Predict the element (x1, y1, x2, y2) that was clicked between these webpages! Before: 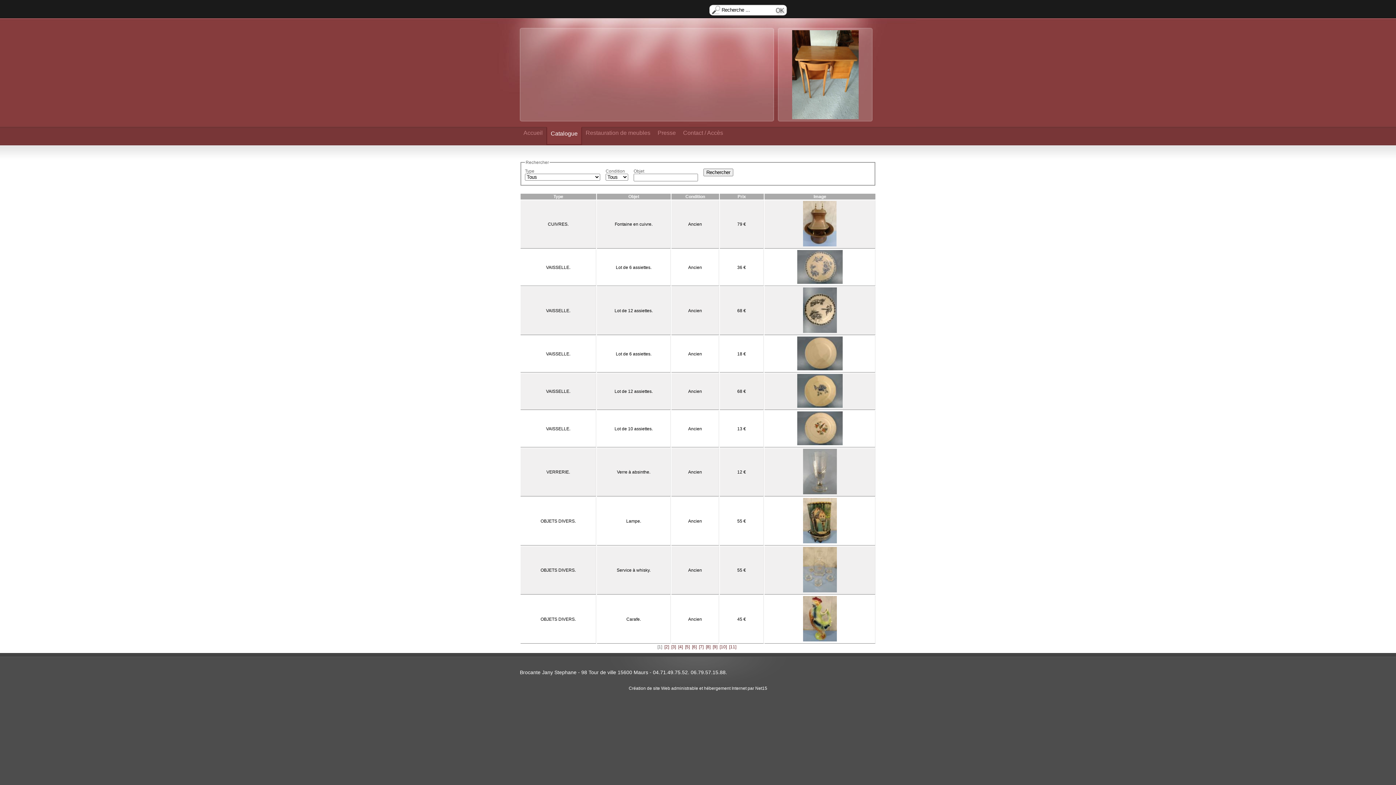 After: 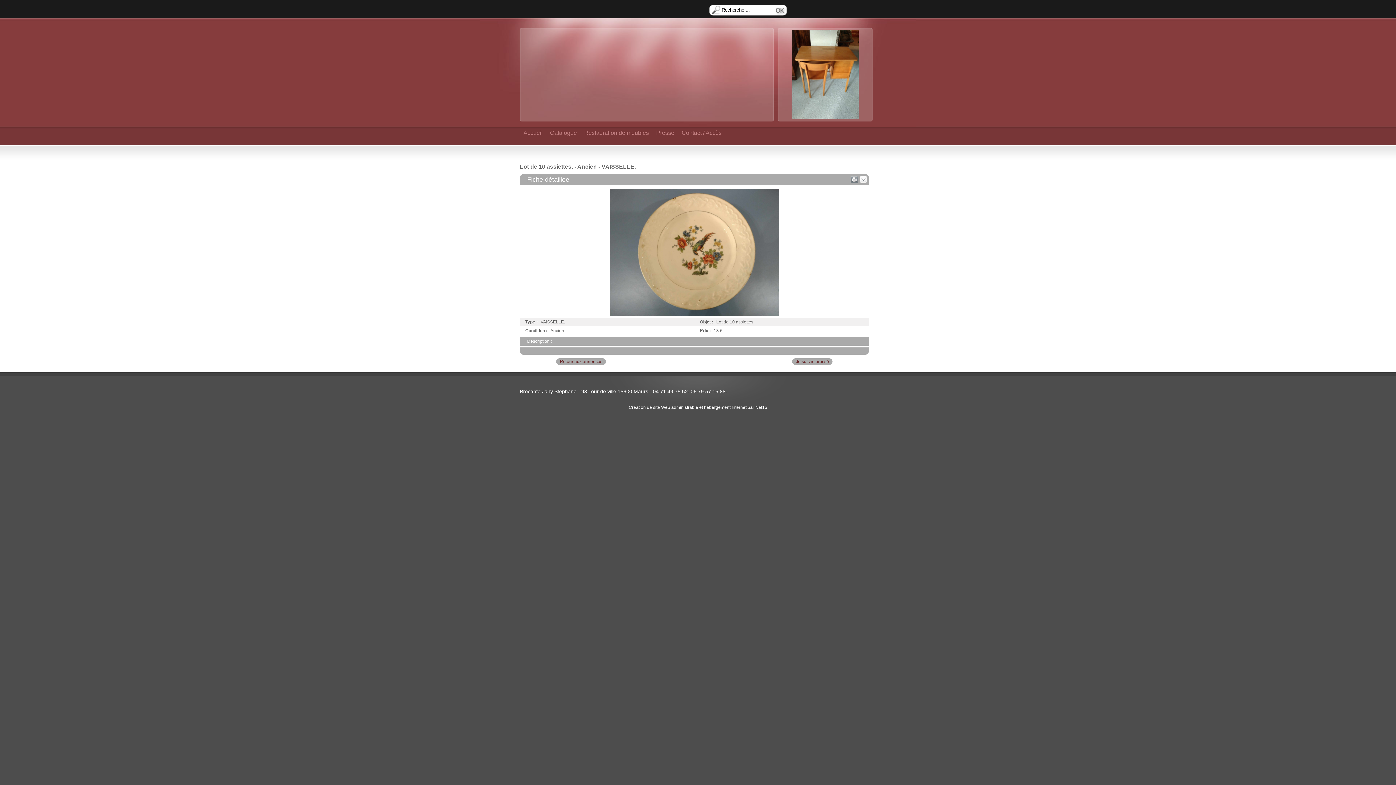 Action: label: Ancien bbox: (688, 426, 702, 431)